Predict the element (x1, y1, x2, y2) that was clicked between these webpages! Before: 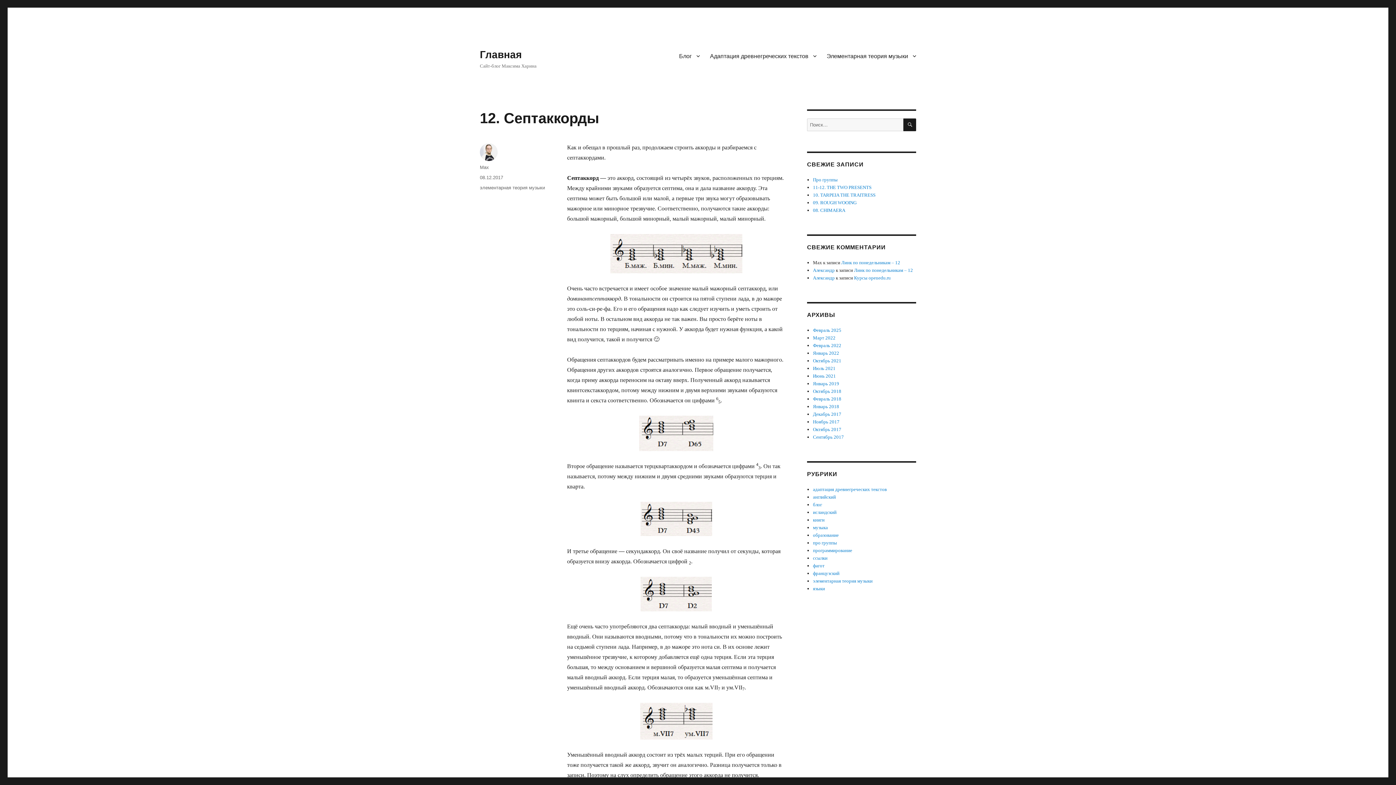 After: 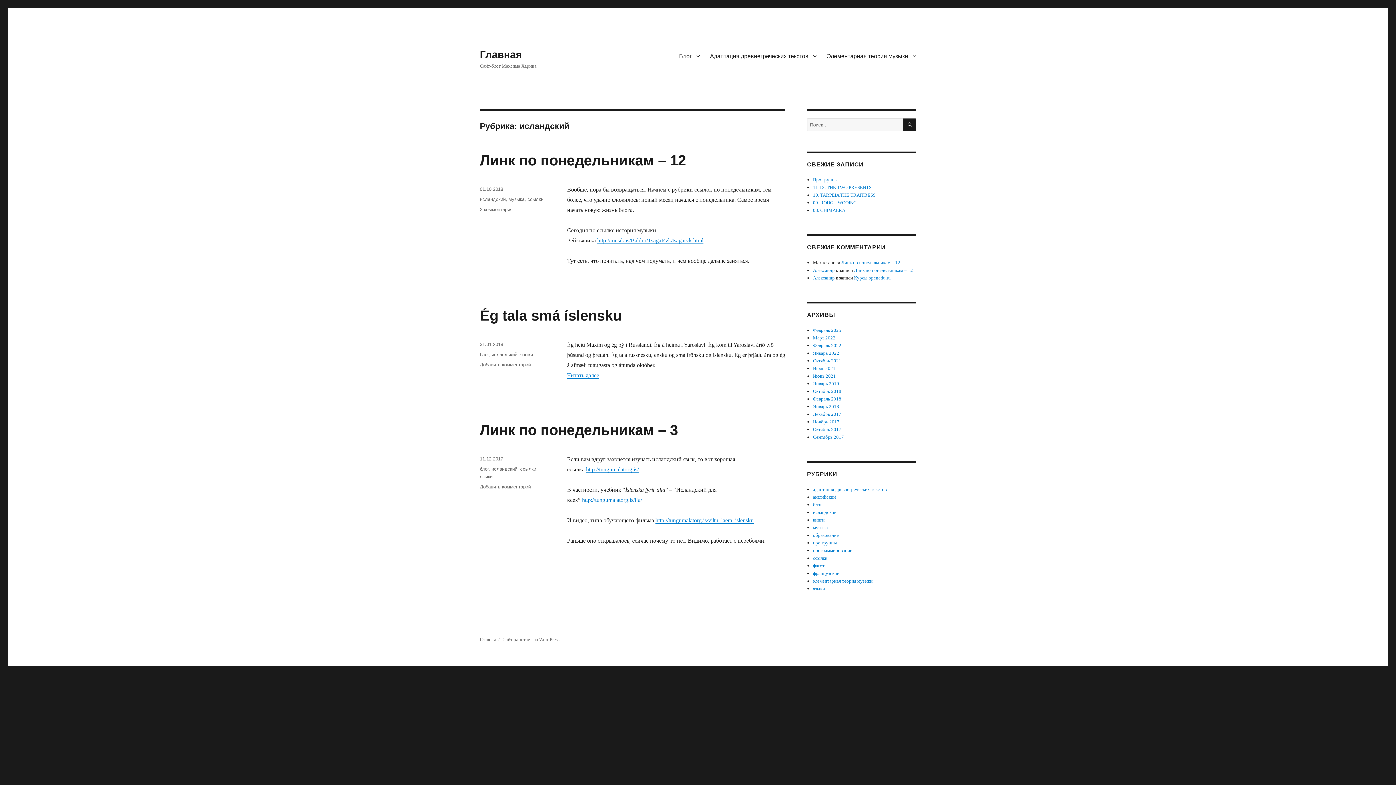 Action: bbox: (813, 509, 836, 515) label: исландский